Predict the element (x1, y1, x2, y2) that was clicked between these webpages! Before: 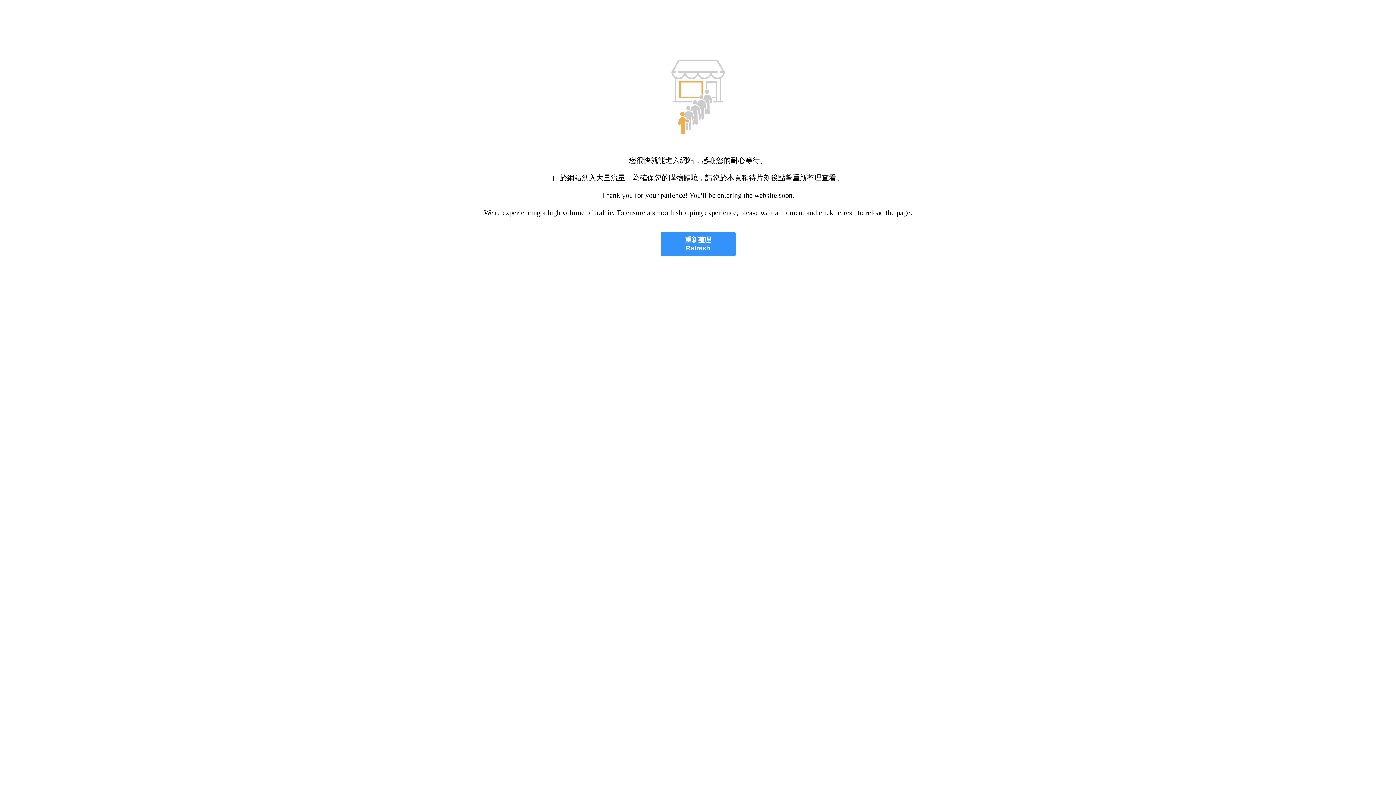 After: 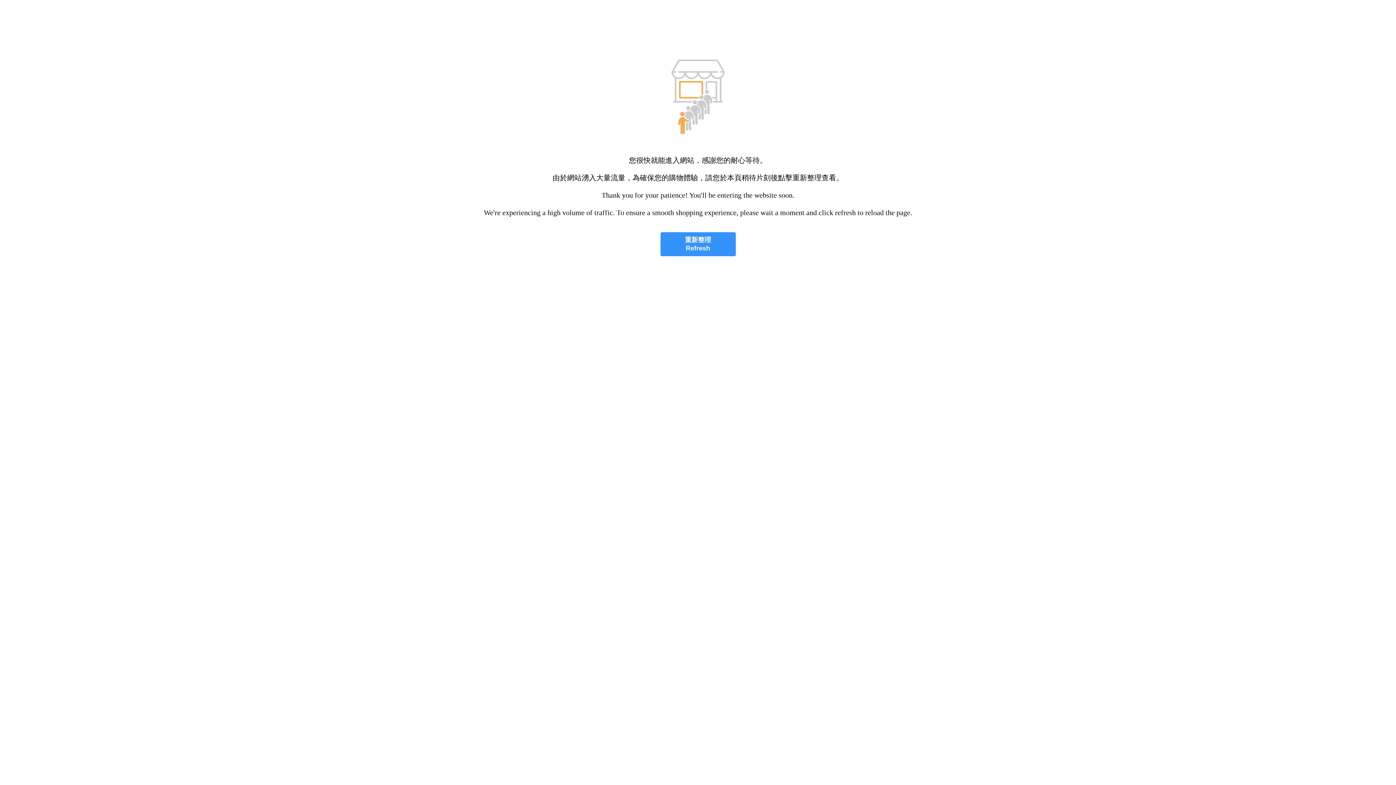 Action: label: 重新整理
Refresh bbox: (660, 232, 735, 256)